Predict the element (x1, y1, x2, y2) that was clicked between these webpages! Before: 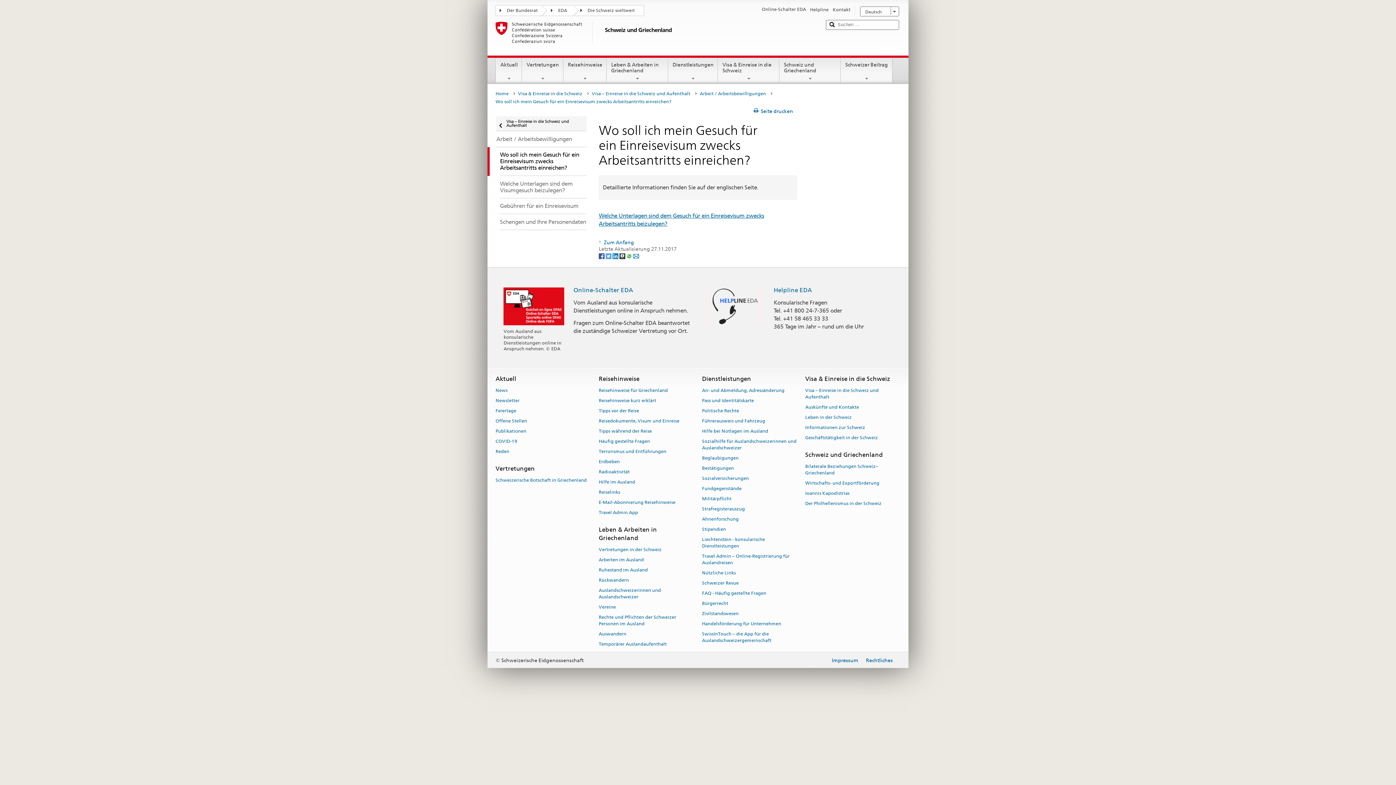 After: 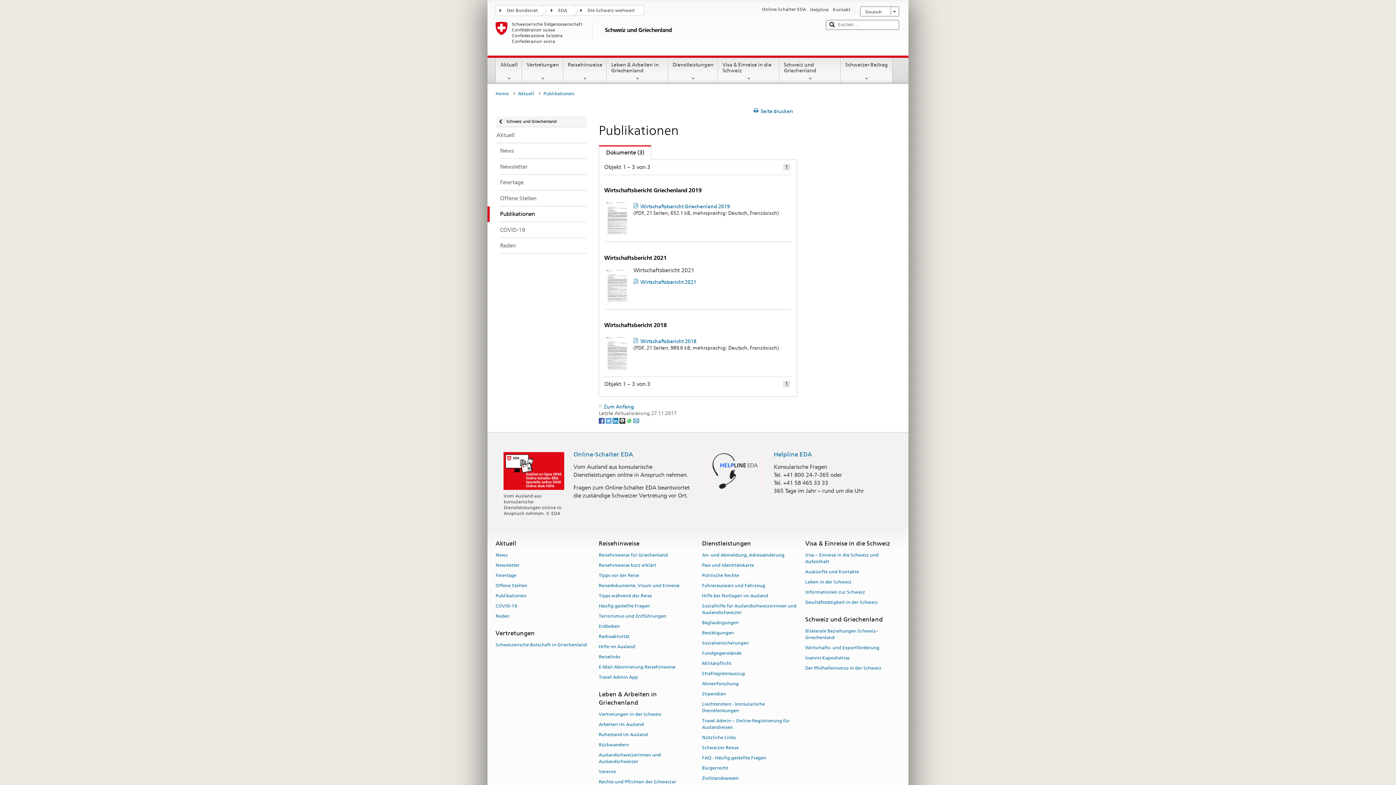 Action: label: Publikationen bbox: (495, 426, 526, 436)